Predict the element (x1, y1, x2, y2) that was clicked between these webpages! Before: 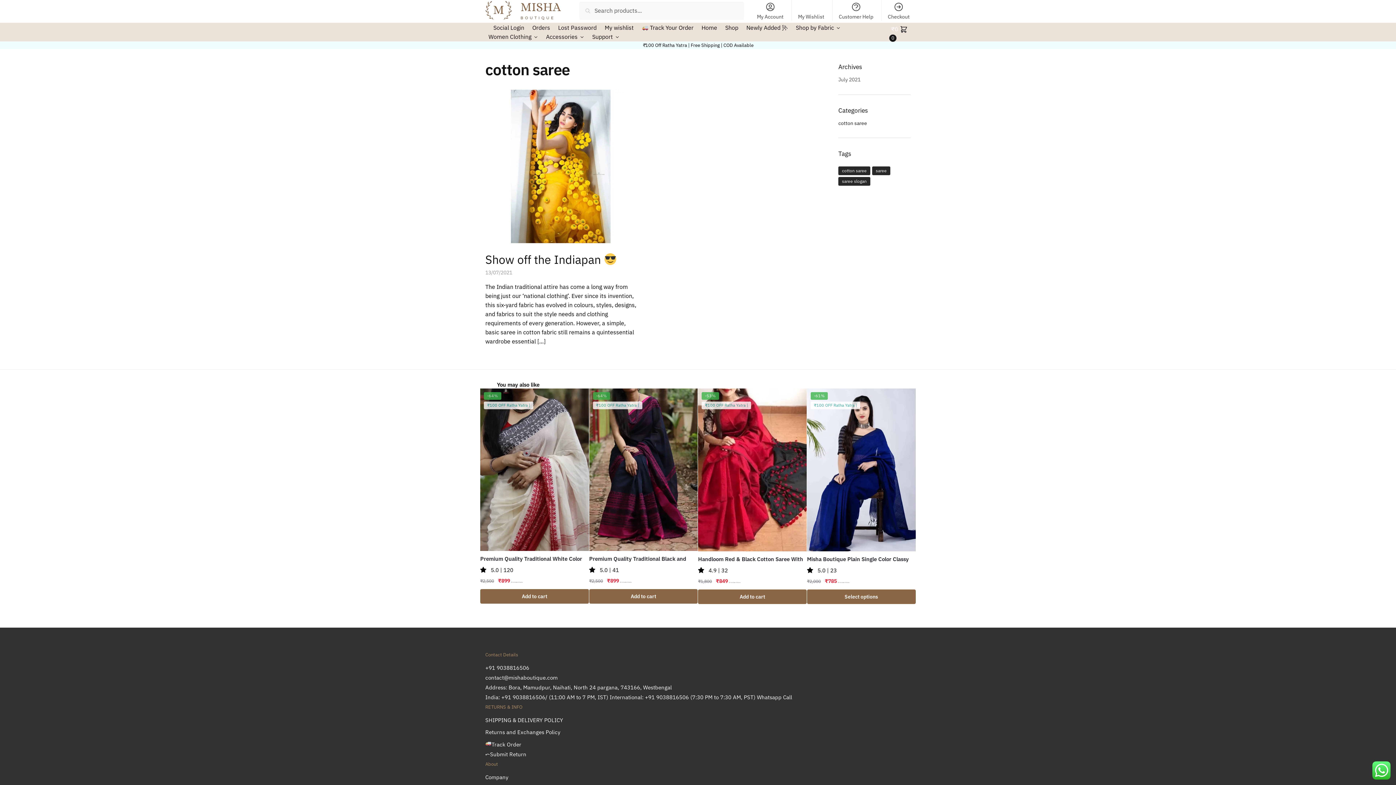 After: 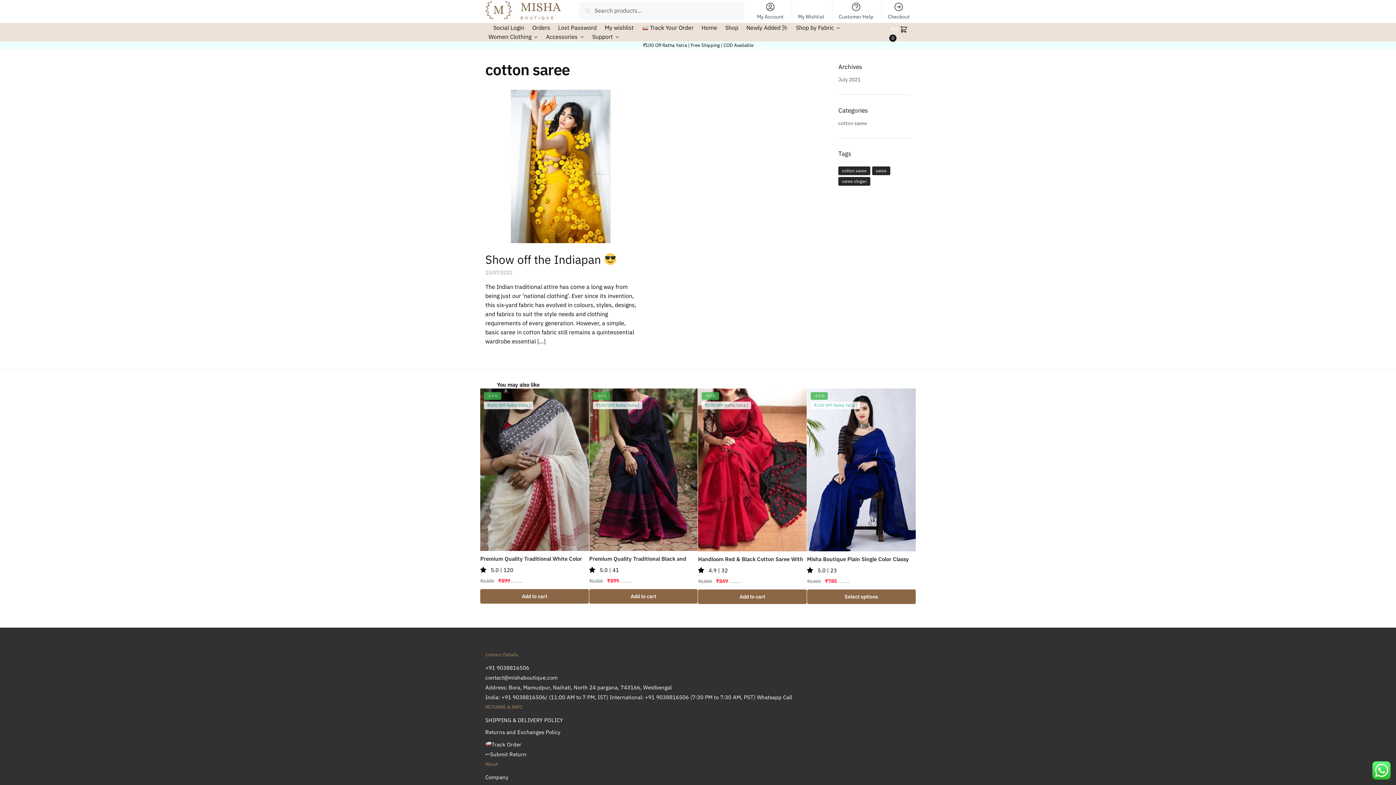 Action: label: cotton saree (1 item) bbox: (838, 166, 870, 175)